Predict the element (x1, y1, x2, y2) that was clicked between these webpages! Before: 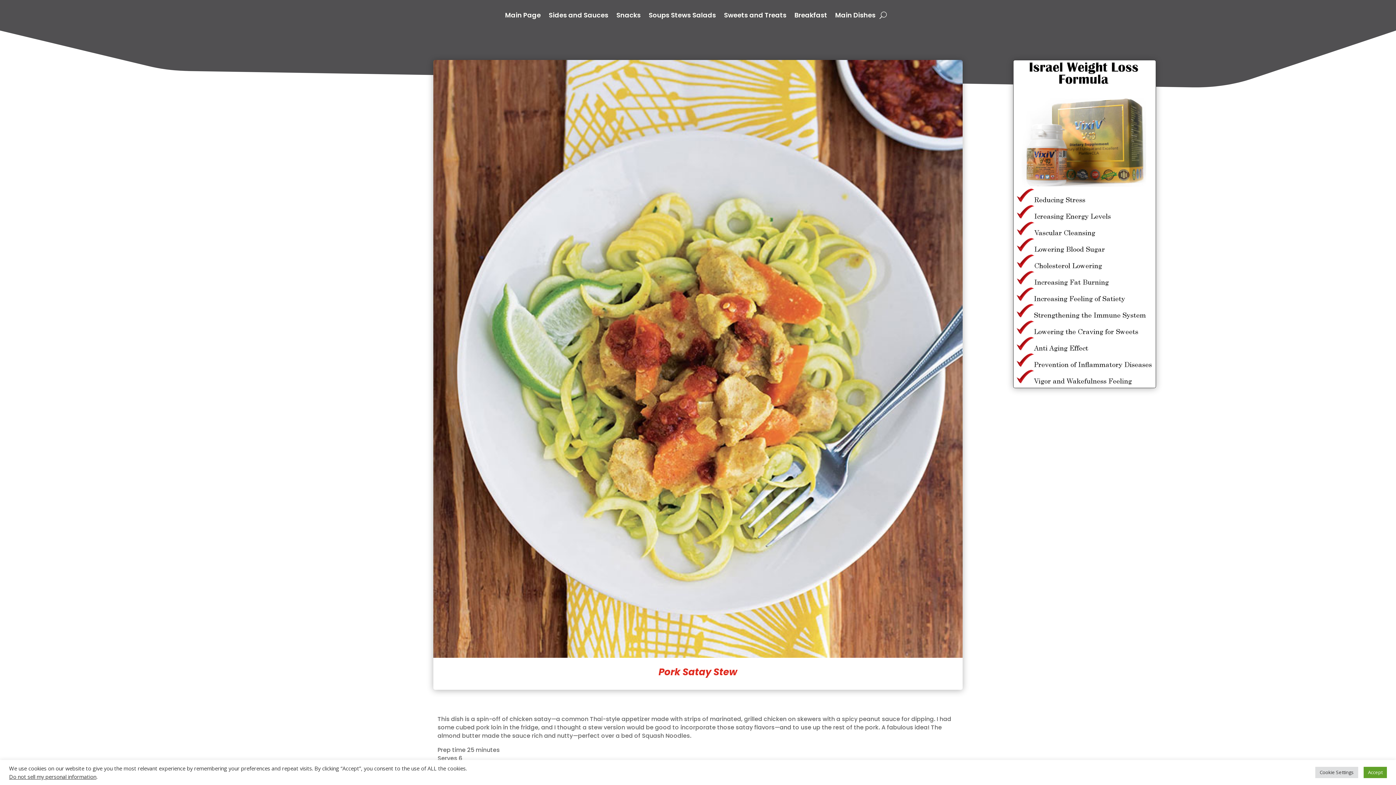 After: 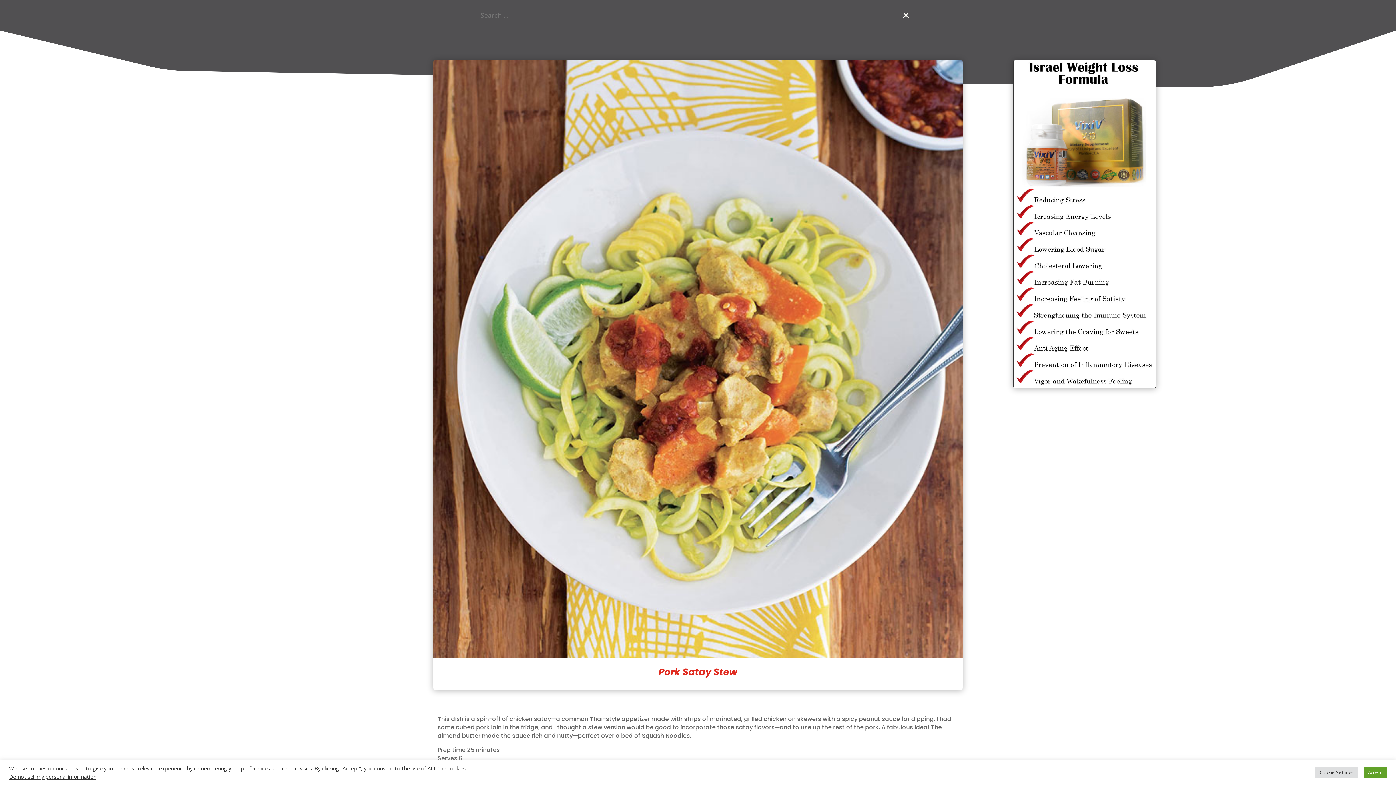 Action: bbox: (879, 9, 887, 20)